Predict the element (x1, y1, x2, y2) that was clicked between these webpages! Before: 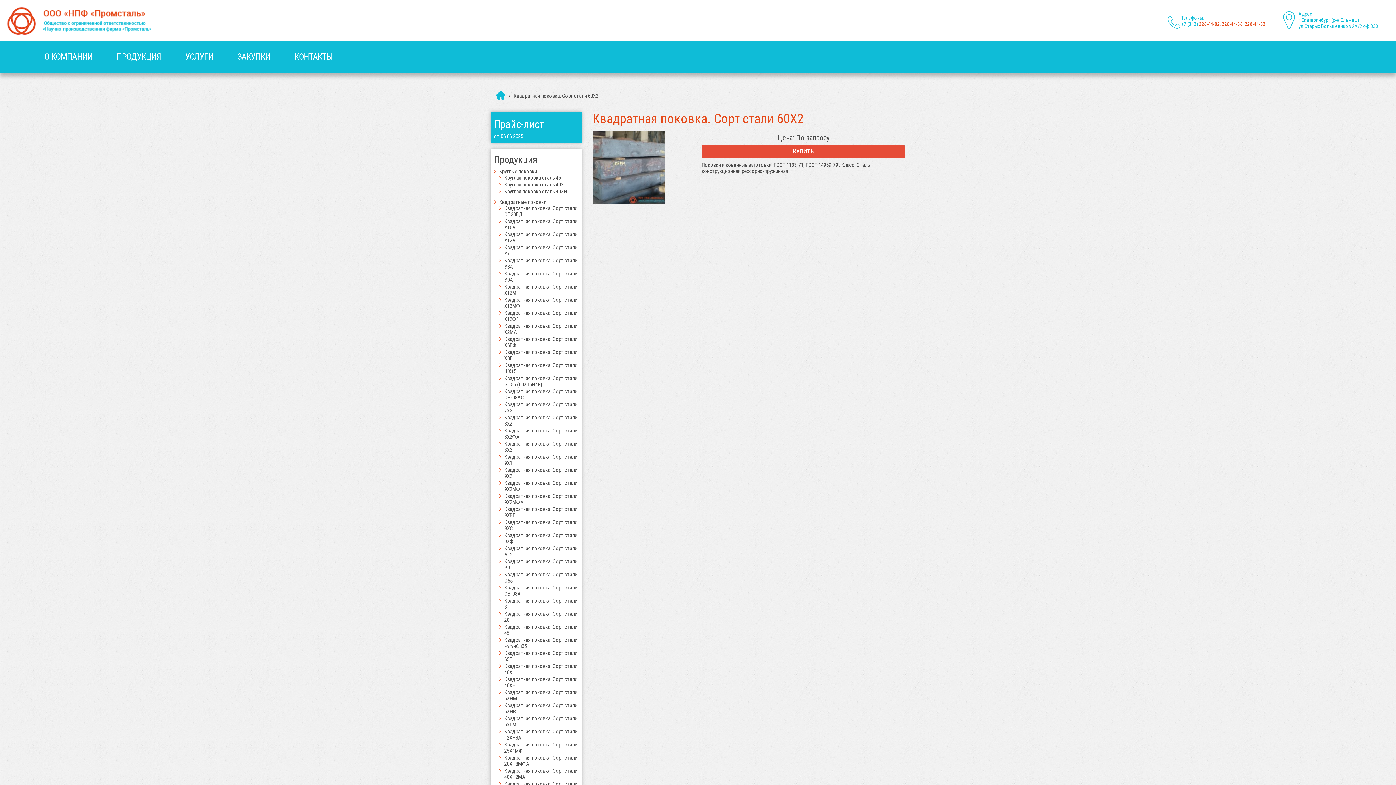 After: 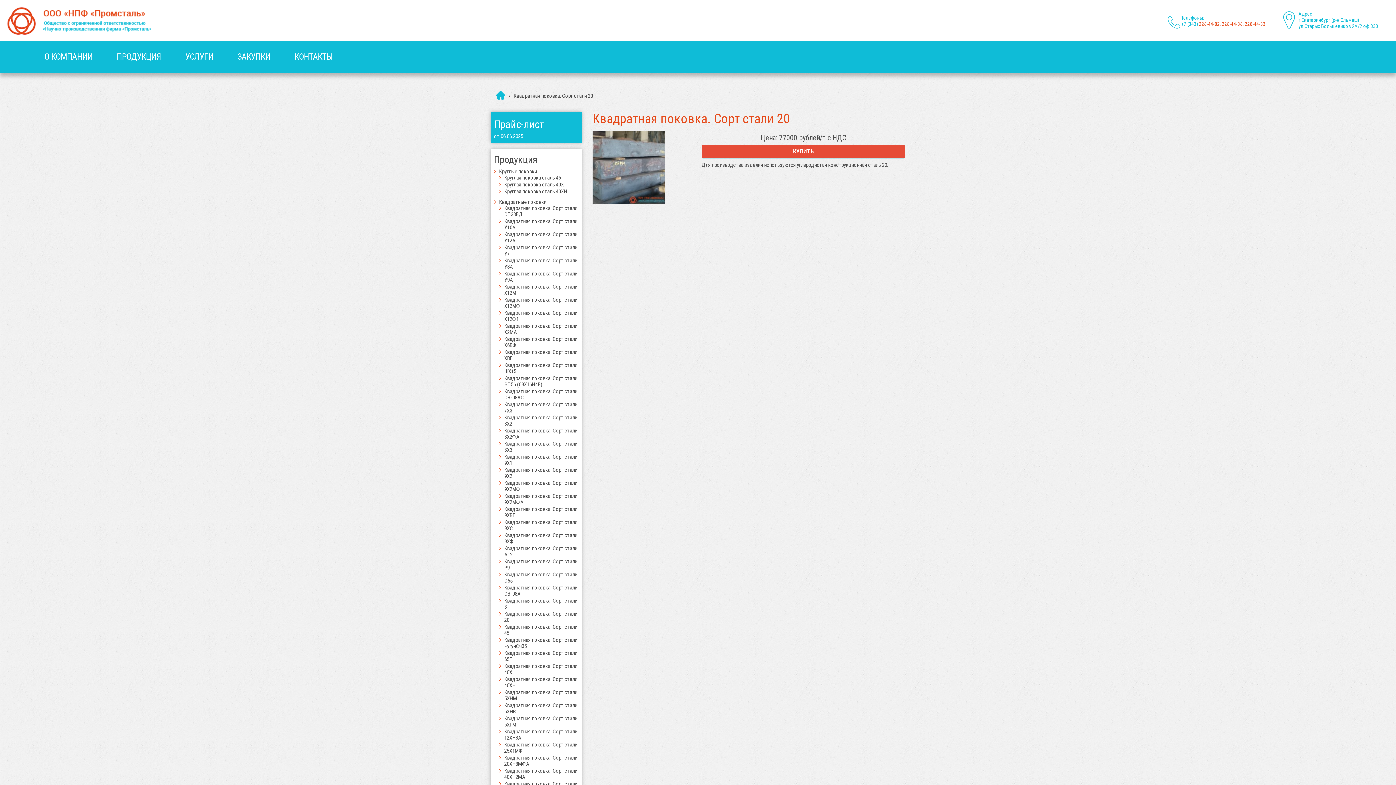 Action: label: Квадратная поковка. Сорт стали 20 bbox: (504, 610, 577, 623)